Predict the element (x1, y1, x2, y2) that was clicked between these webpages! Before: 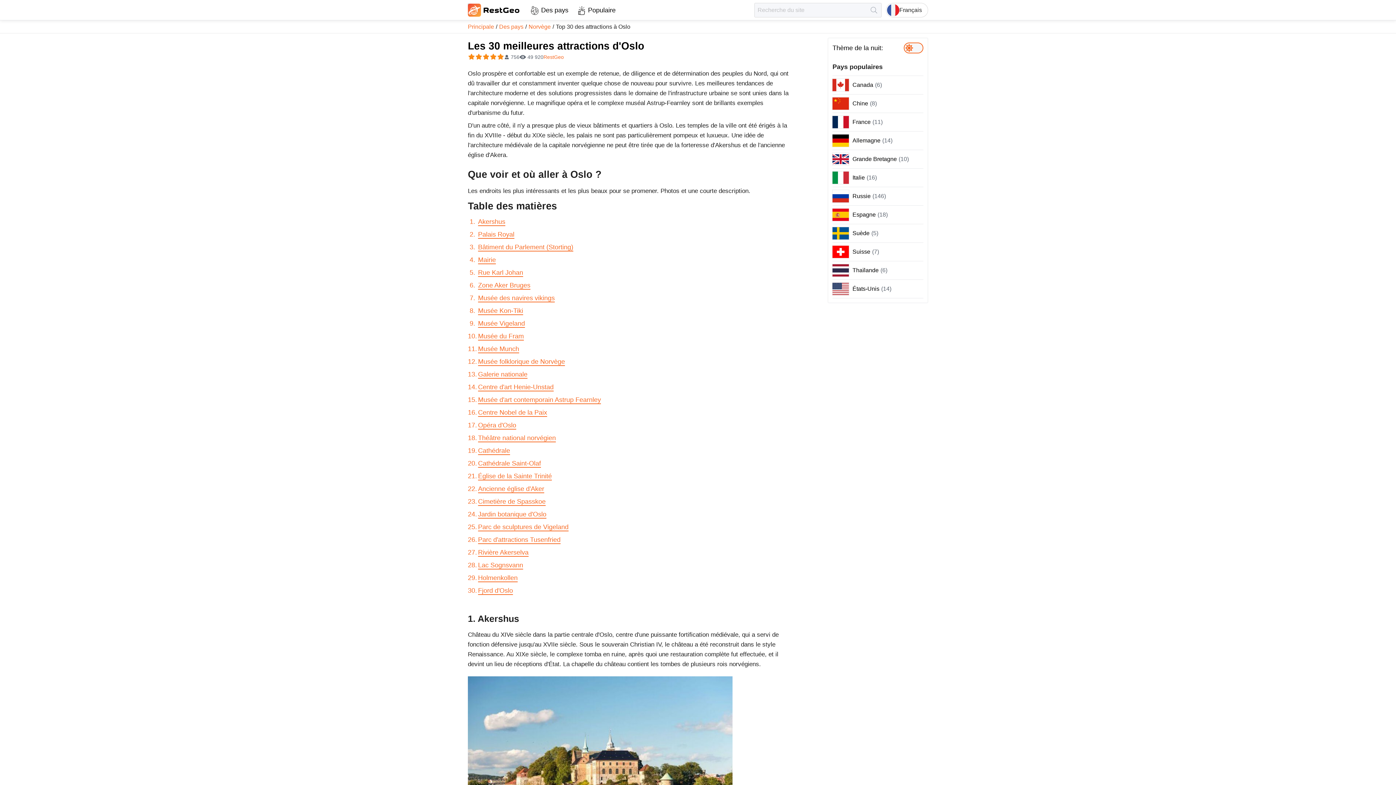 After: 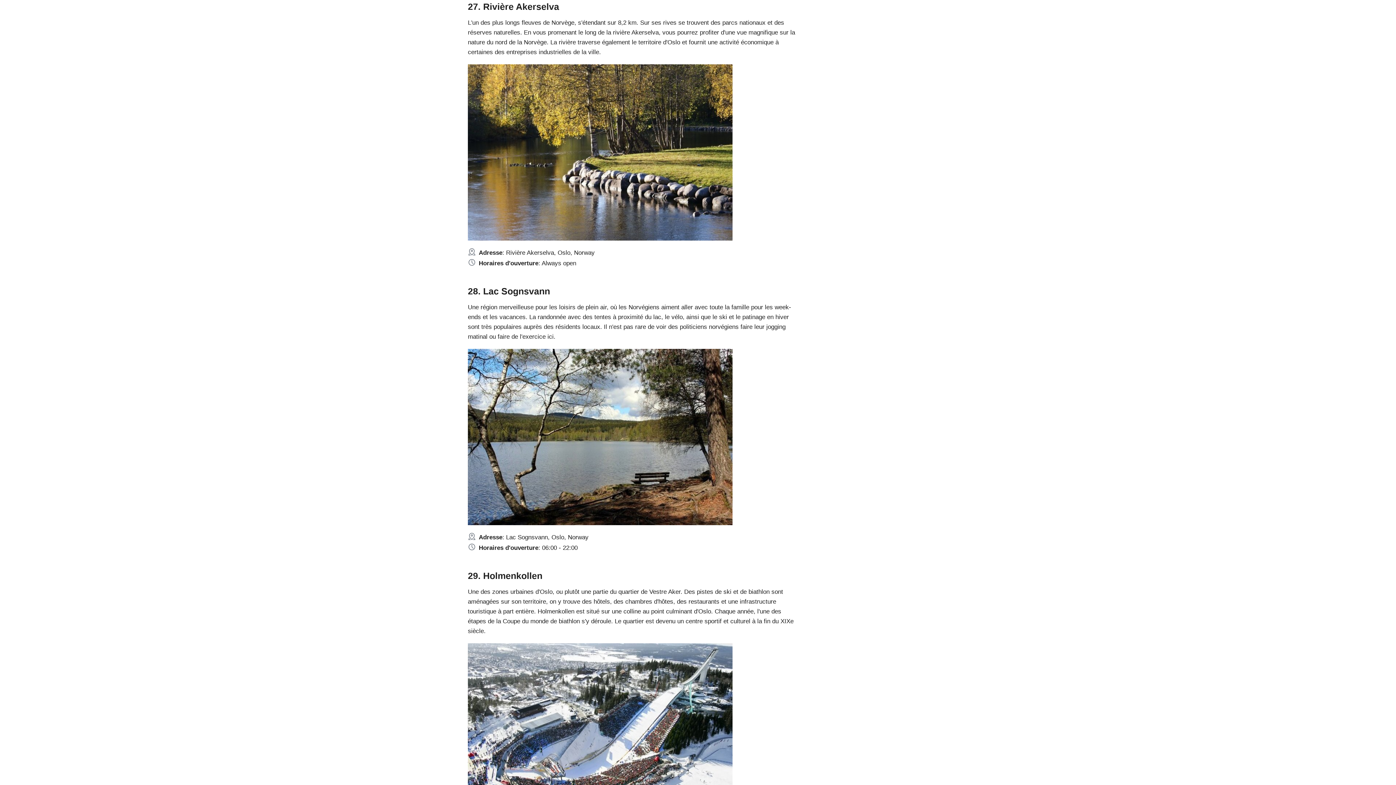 Action: bbox: (478, 549, 528, 557) label: Rivière Akerselva